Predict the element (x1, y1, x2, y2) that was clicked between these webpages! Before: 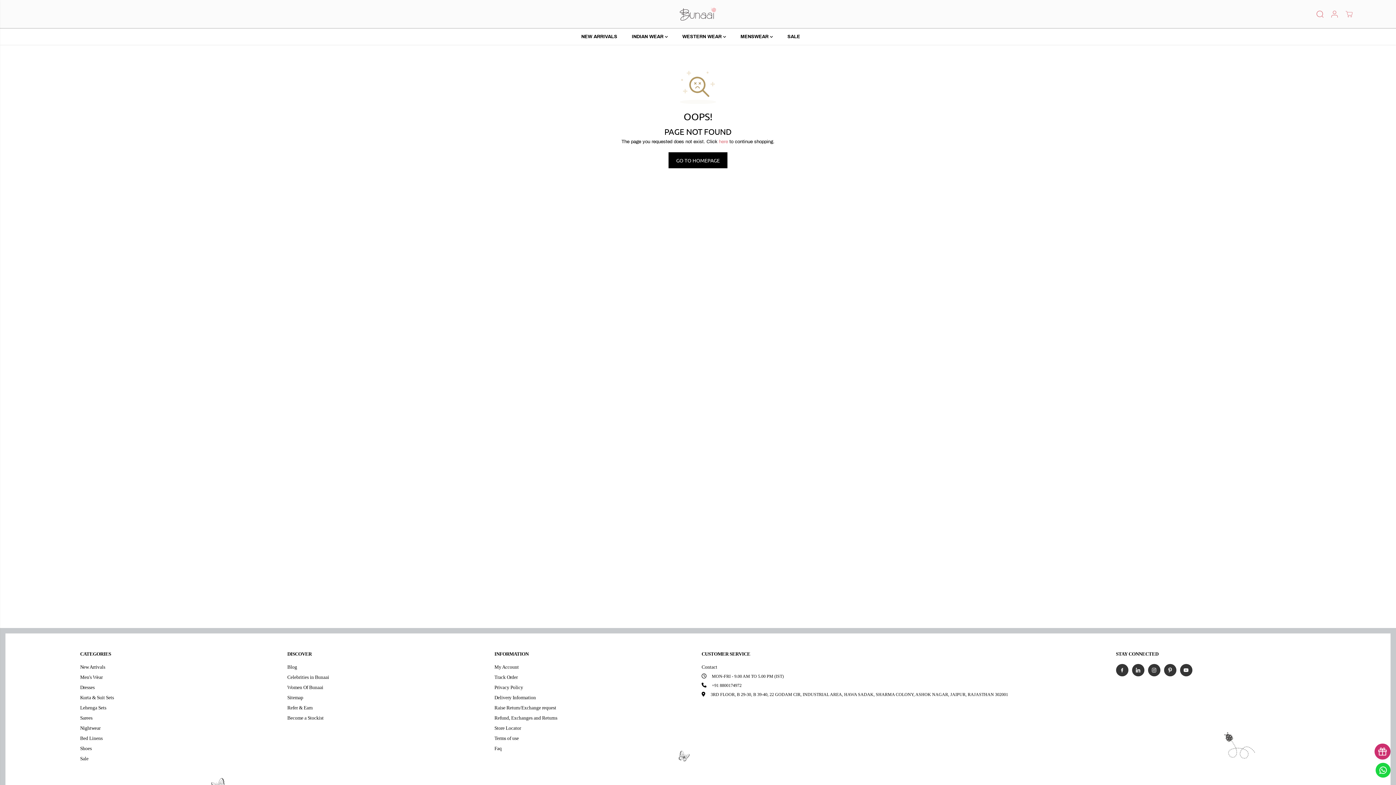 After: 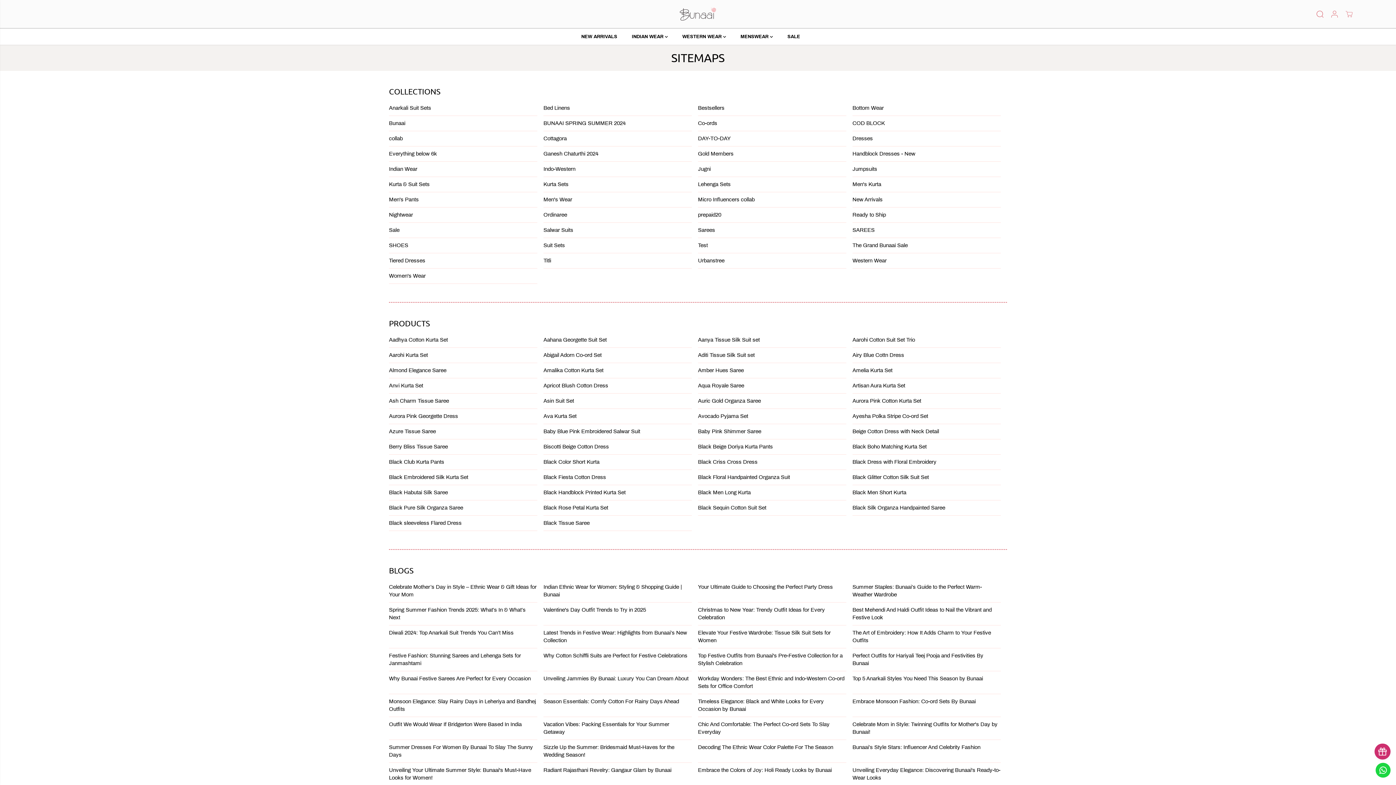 Action: bbox: (287, 694, 303, 701) label: Sitemap